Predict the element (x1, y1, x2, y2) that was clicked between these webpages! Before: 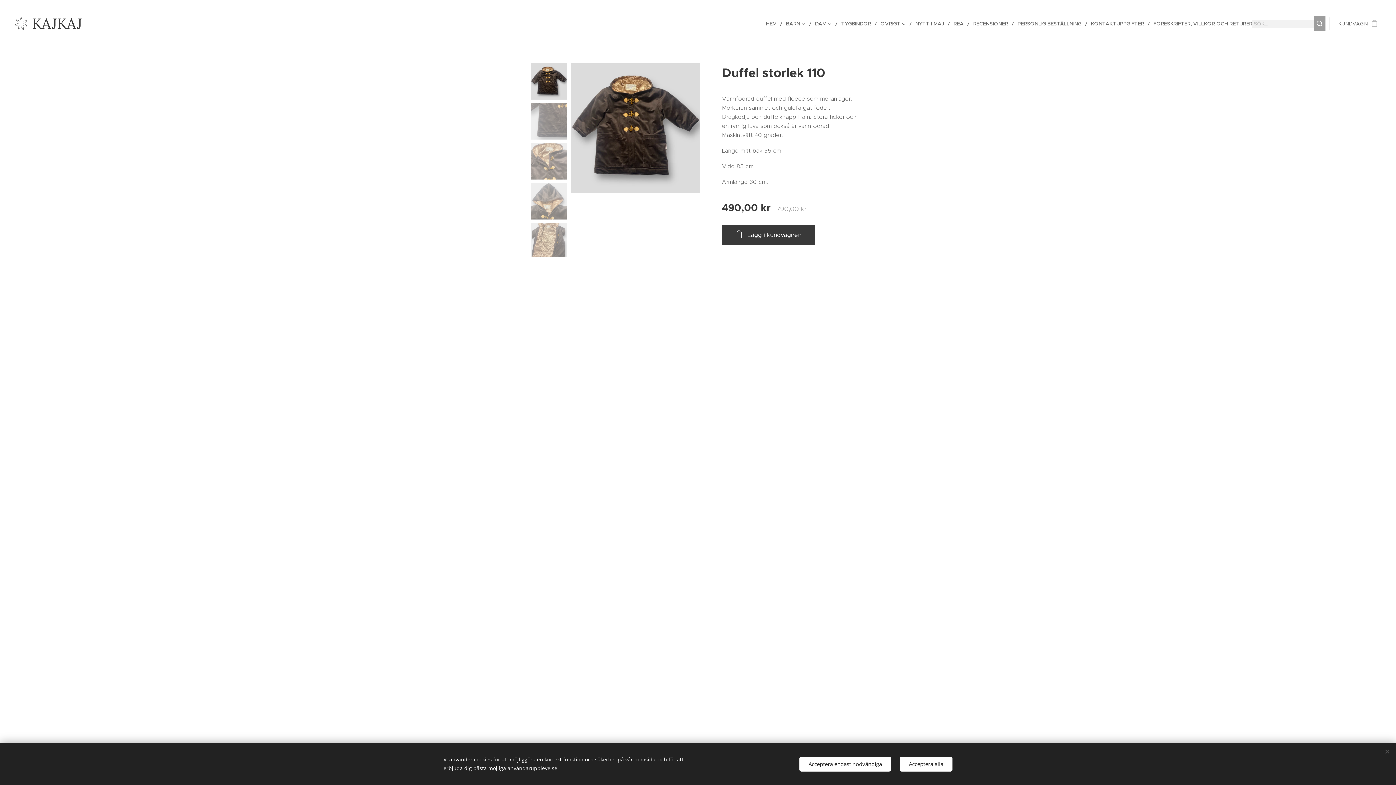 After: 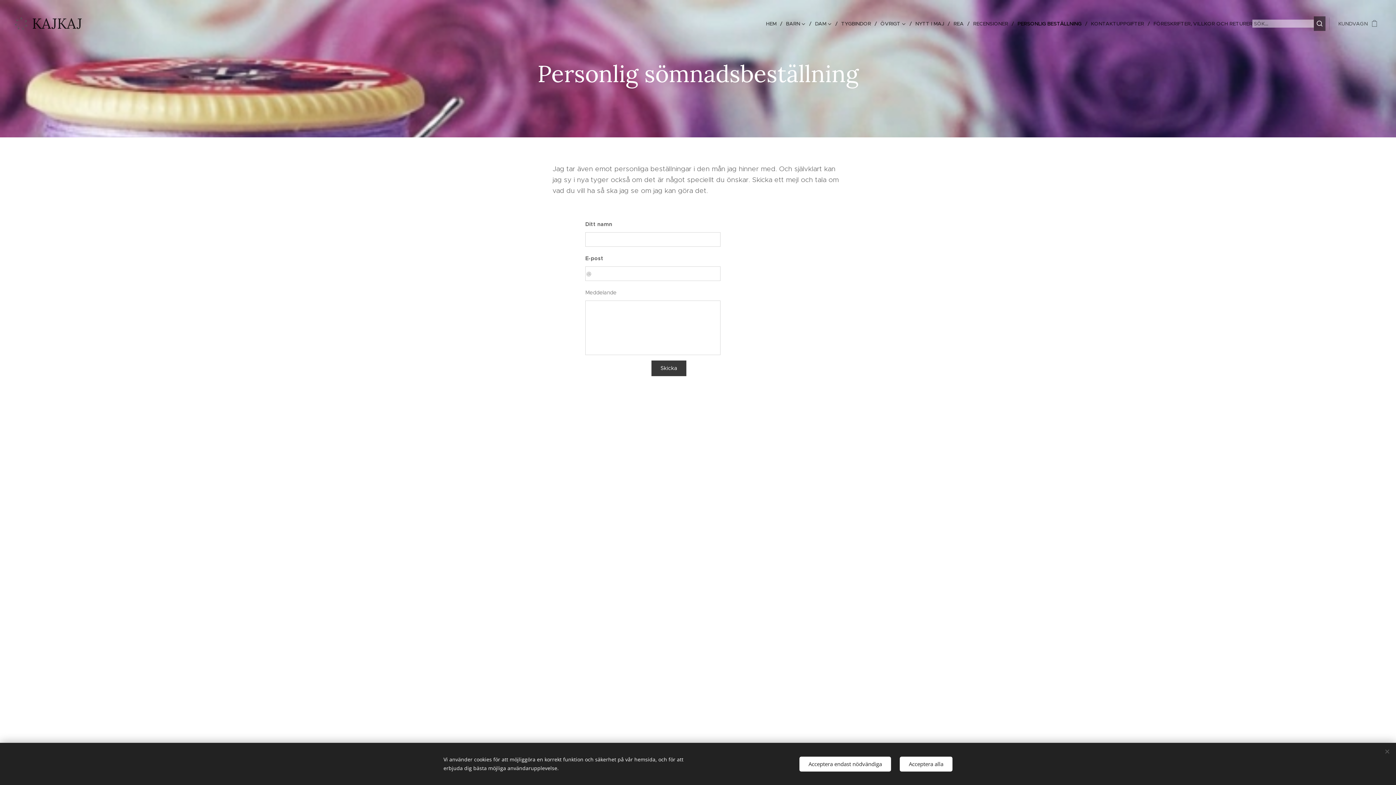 Action: bbox: (1014, 14, 1087, 32) label: PERSONLIG BESTÄLLNING